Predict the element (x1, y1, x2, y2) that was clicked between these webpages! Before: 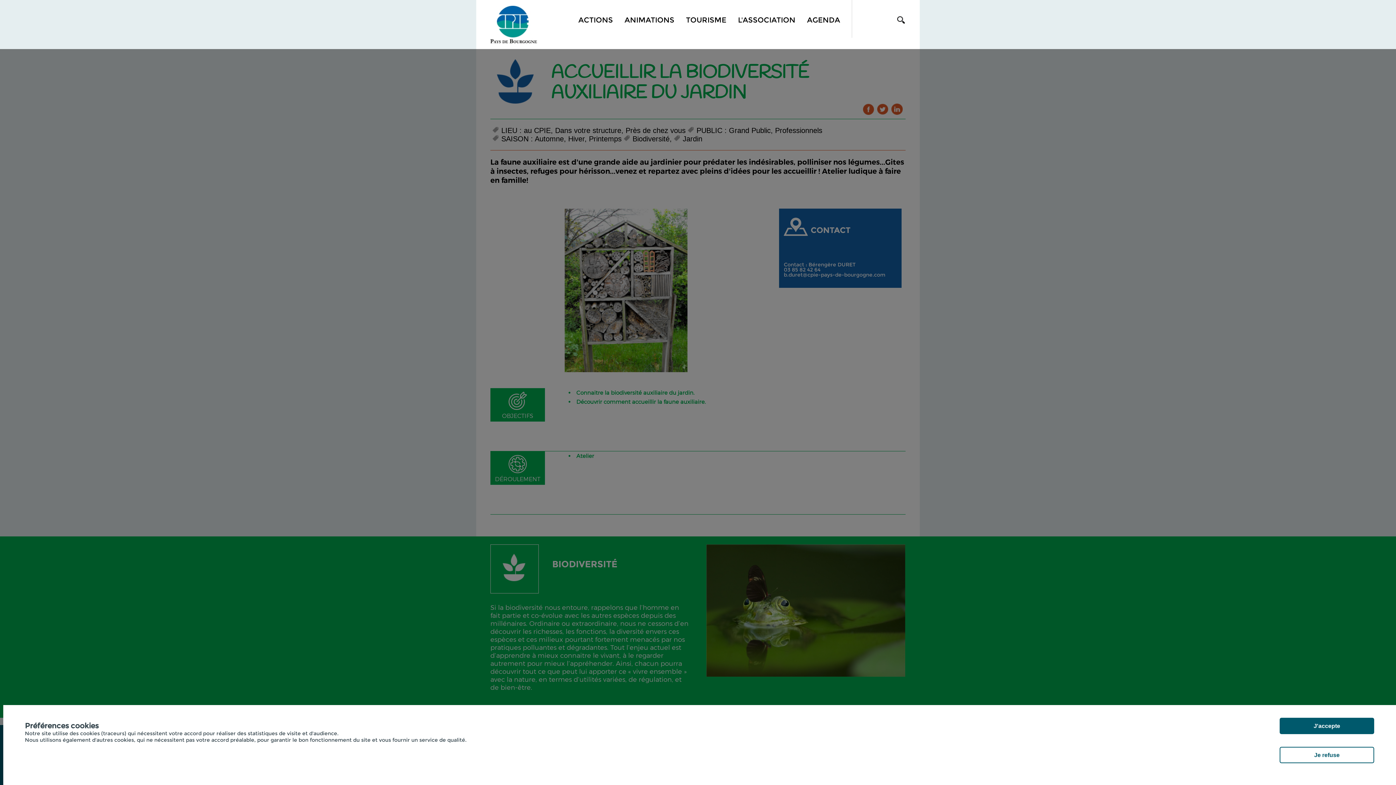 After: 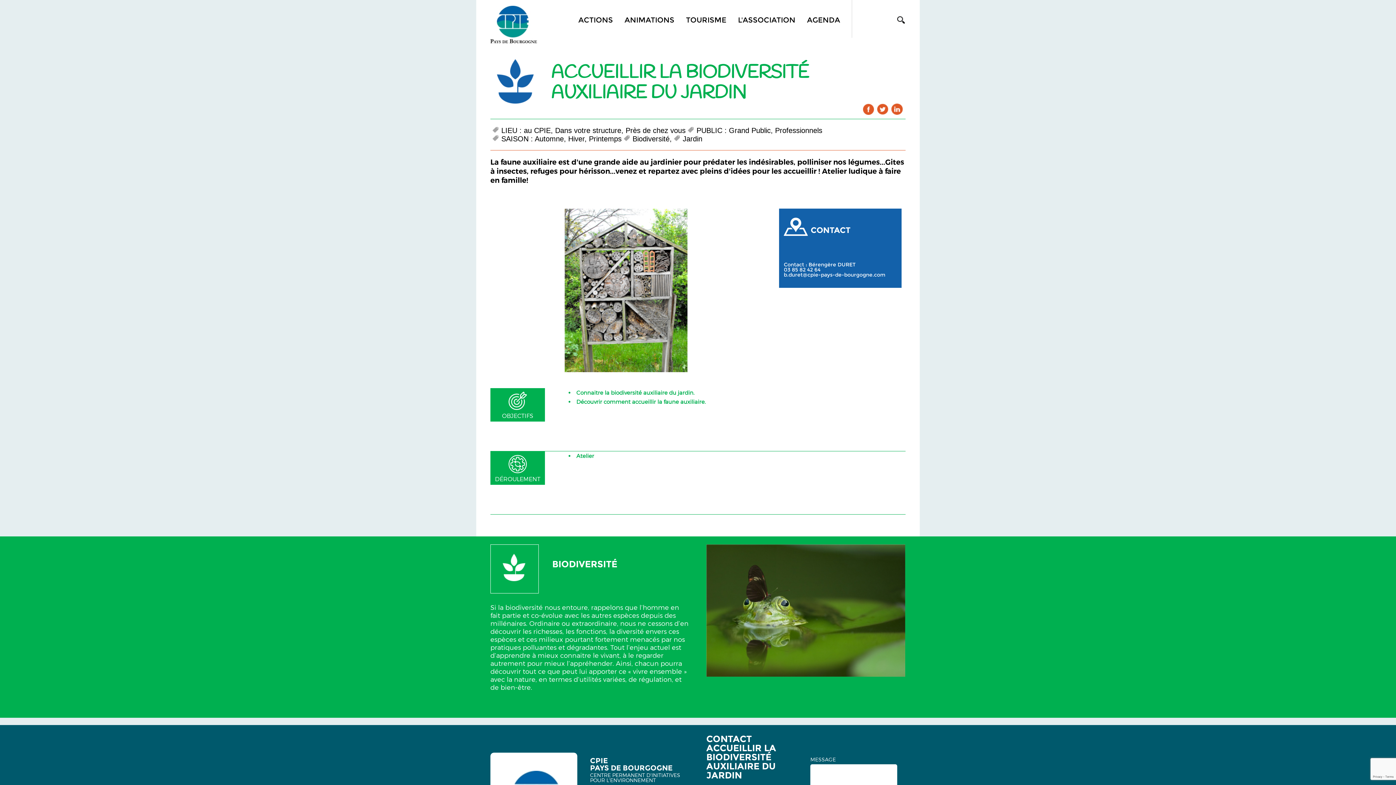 Action: label: J'accepte bbox: (1280, 718, 1374, 734)